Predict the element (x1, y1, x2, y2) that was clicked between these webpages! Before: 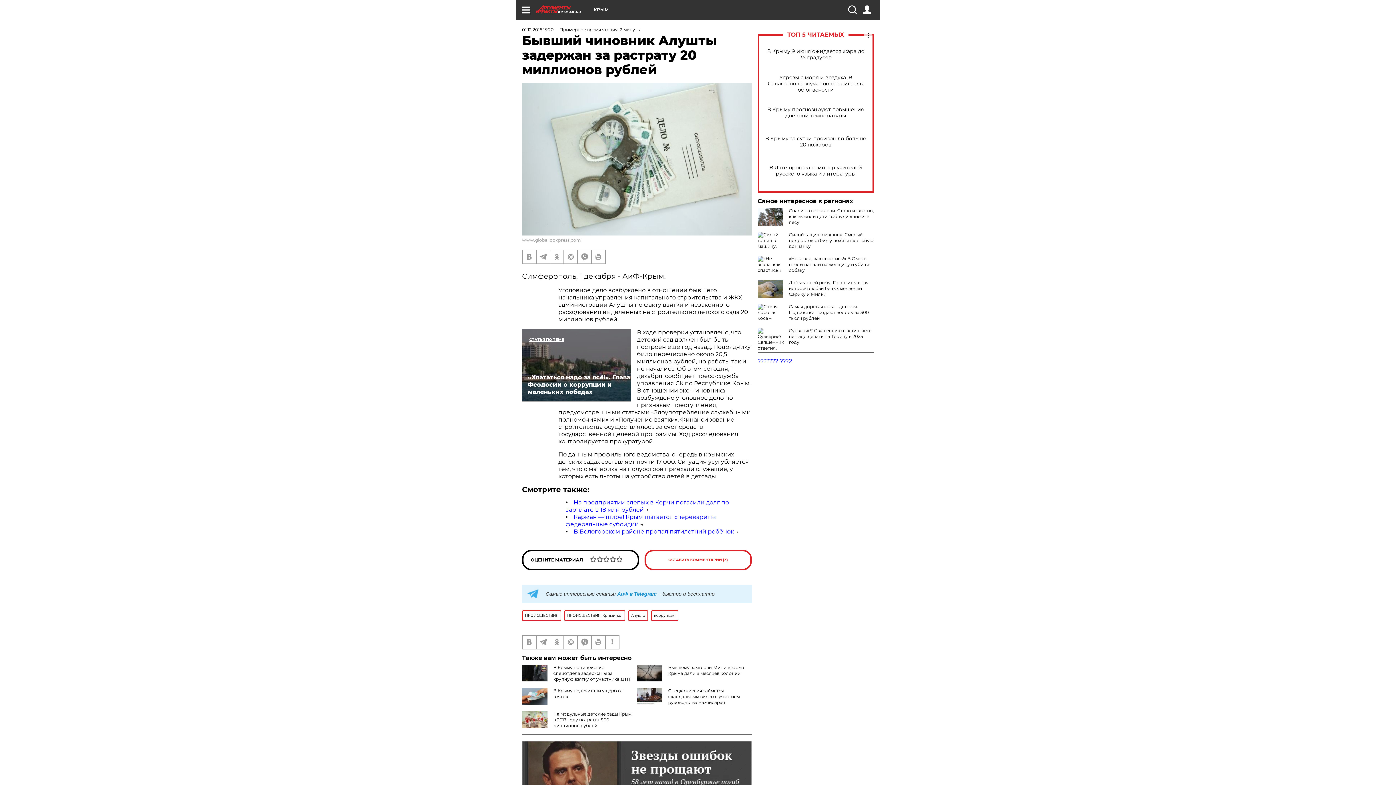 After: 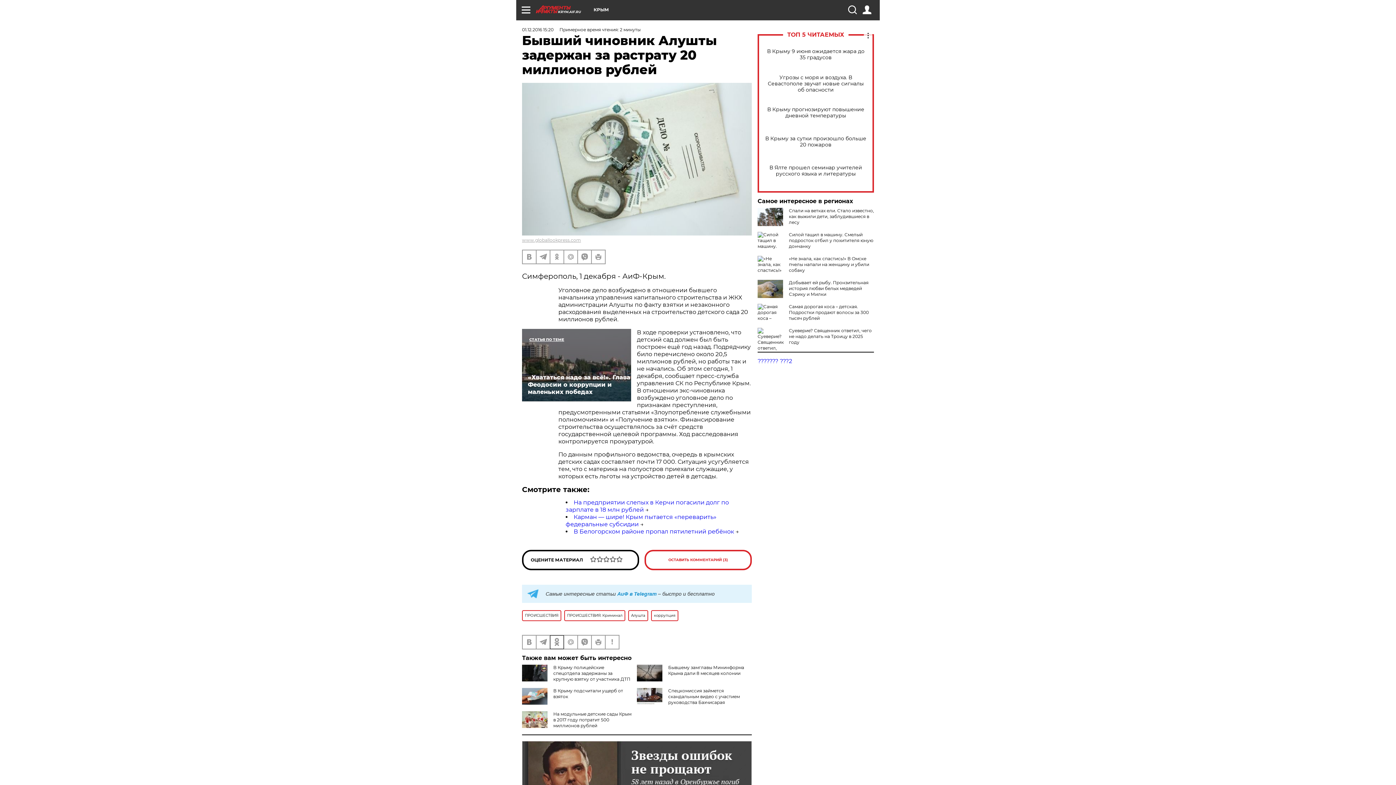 Action: bbox: (550, 635, 563, 648)